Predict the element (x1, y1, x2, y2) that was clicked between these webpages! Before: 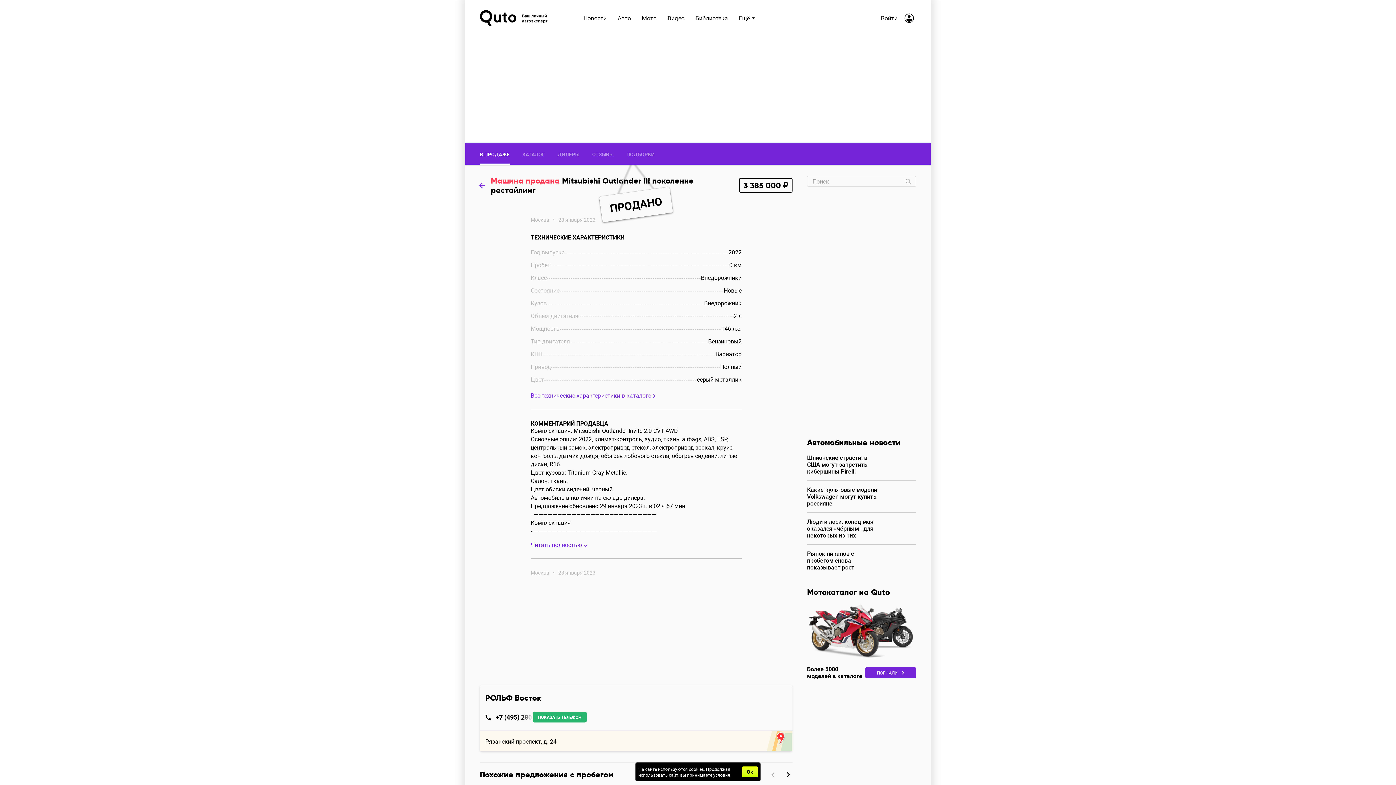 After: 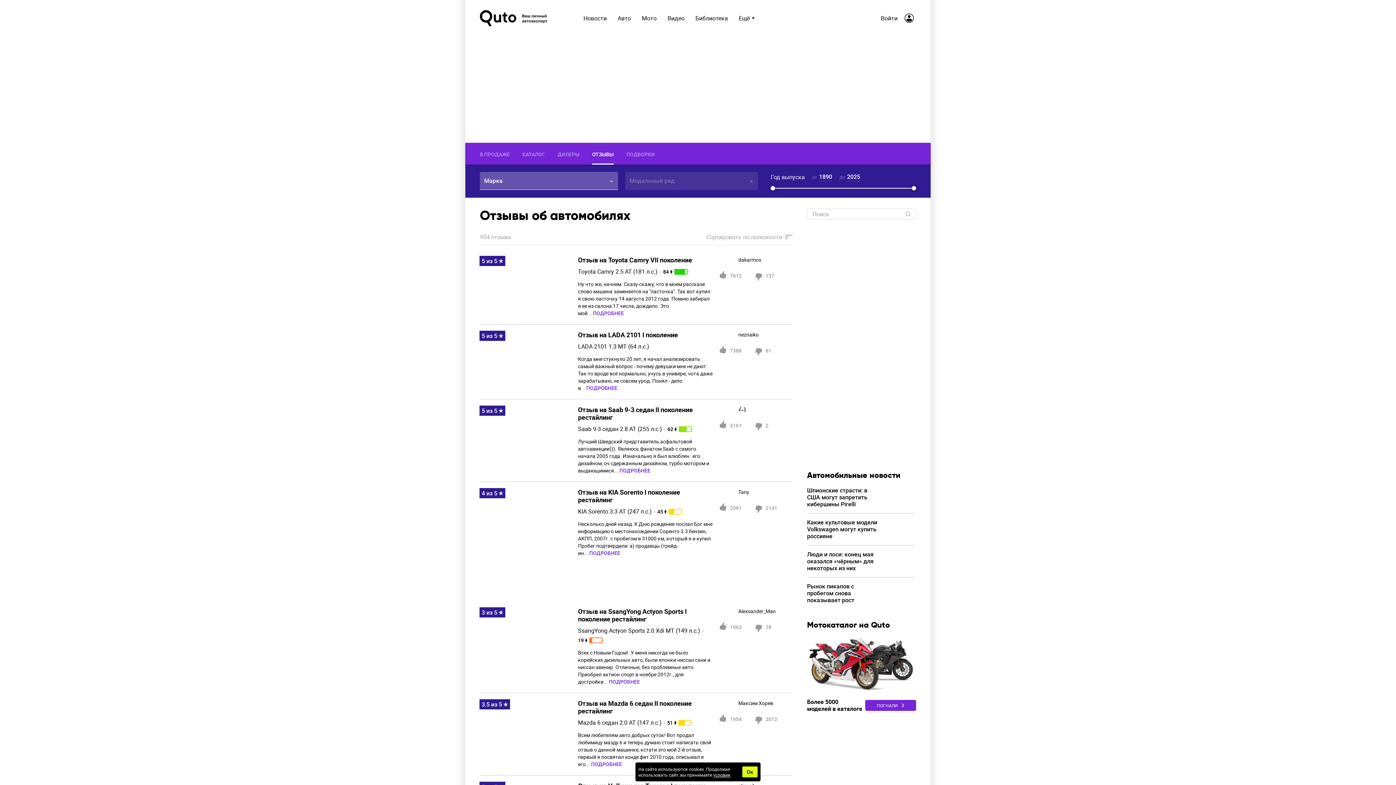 Action: label: ОТЗЫВЫ bbox: (592, 142, 613, 164)